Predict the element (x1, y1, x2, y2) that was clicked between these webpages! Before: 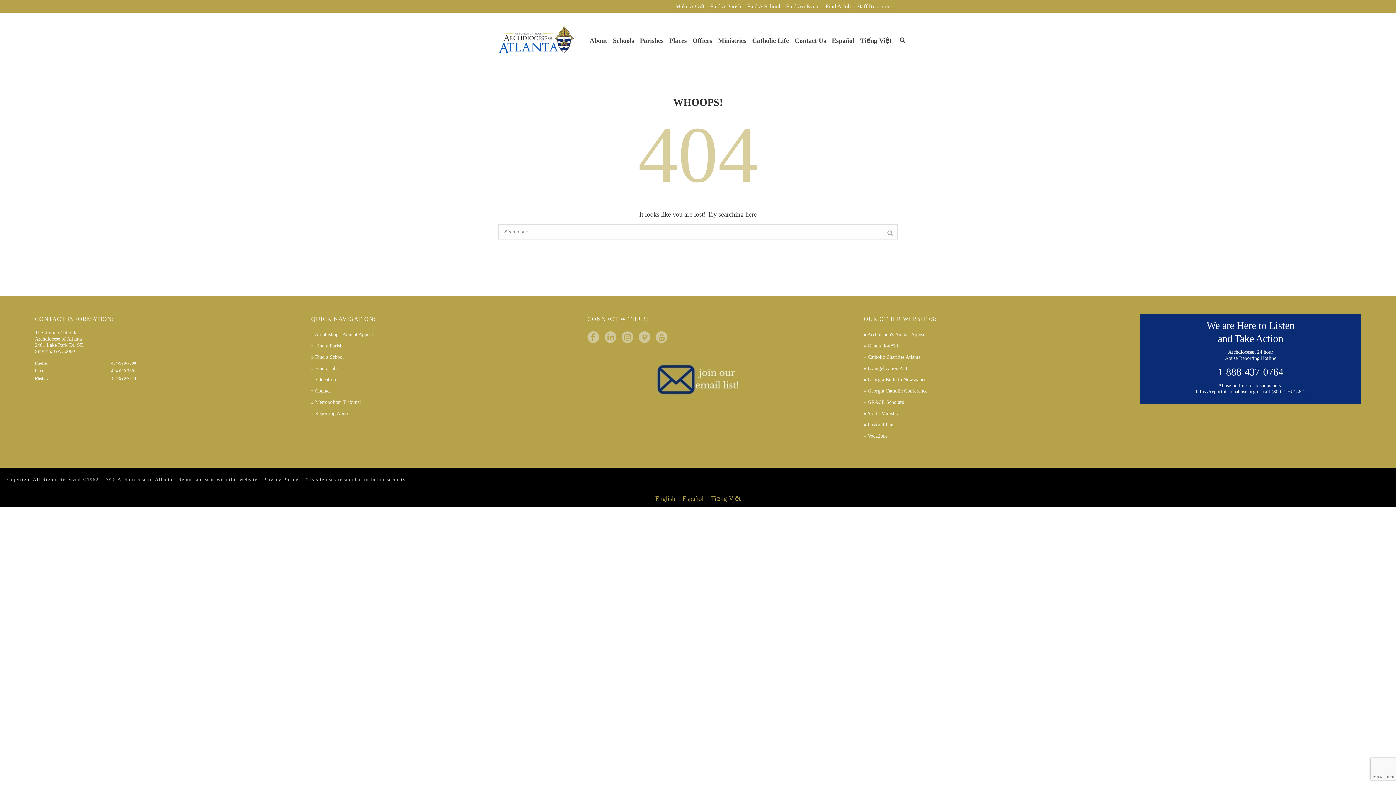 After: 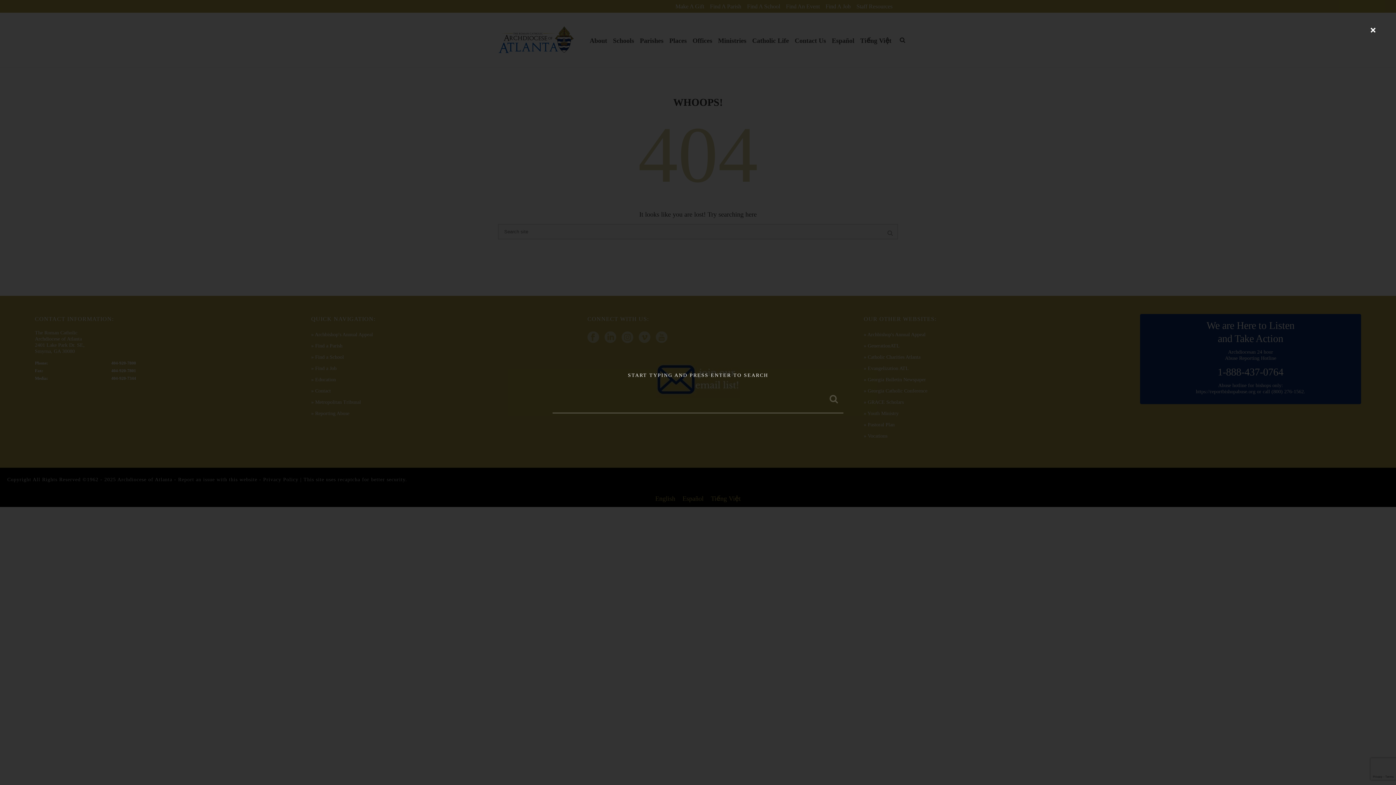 Action: bbox: (900, 12, 905, 67)